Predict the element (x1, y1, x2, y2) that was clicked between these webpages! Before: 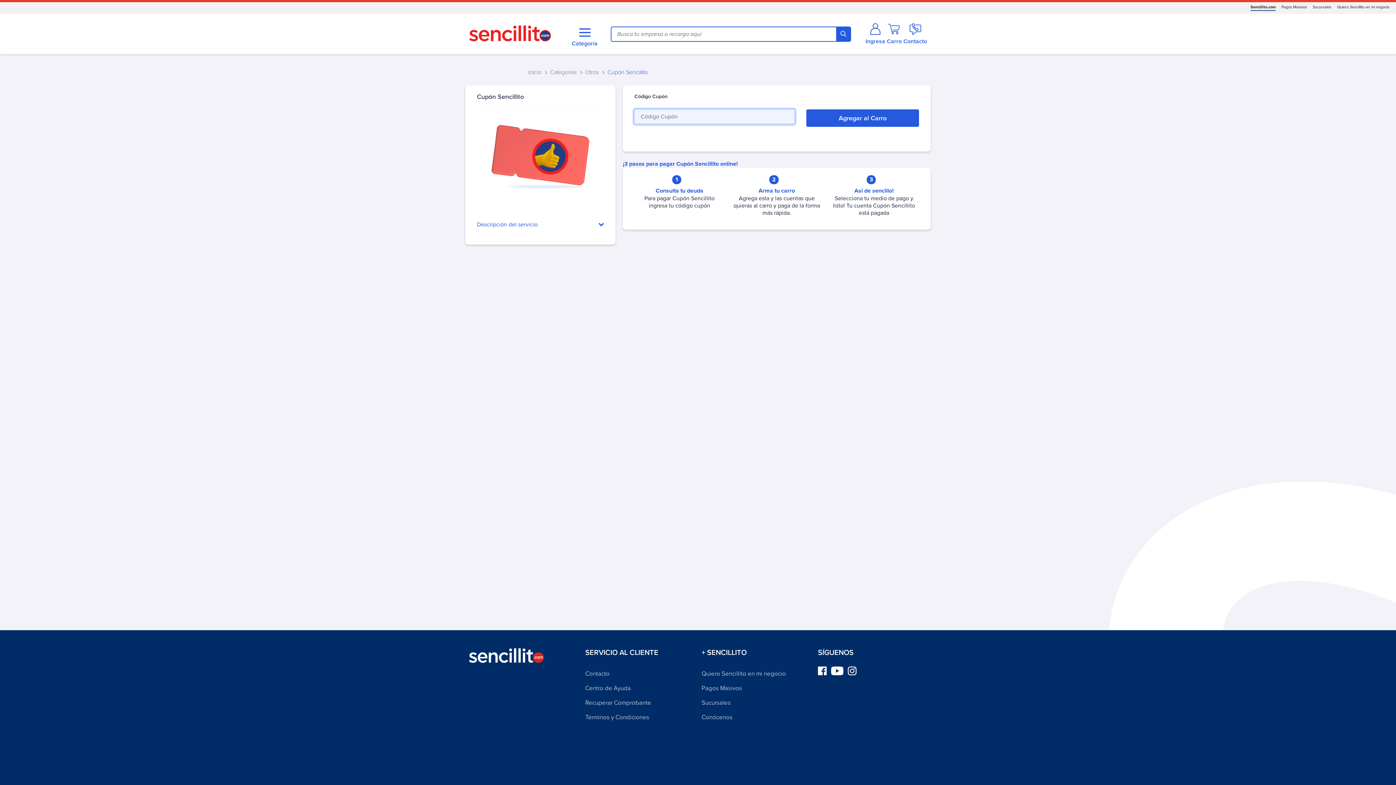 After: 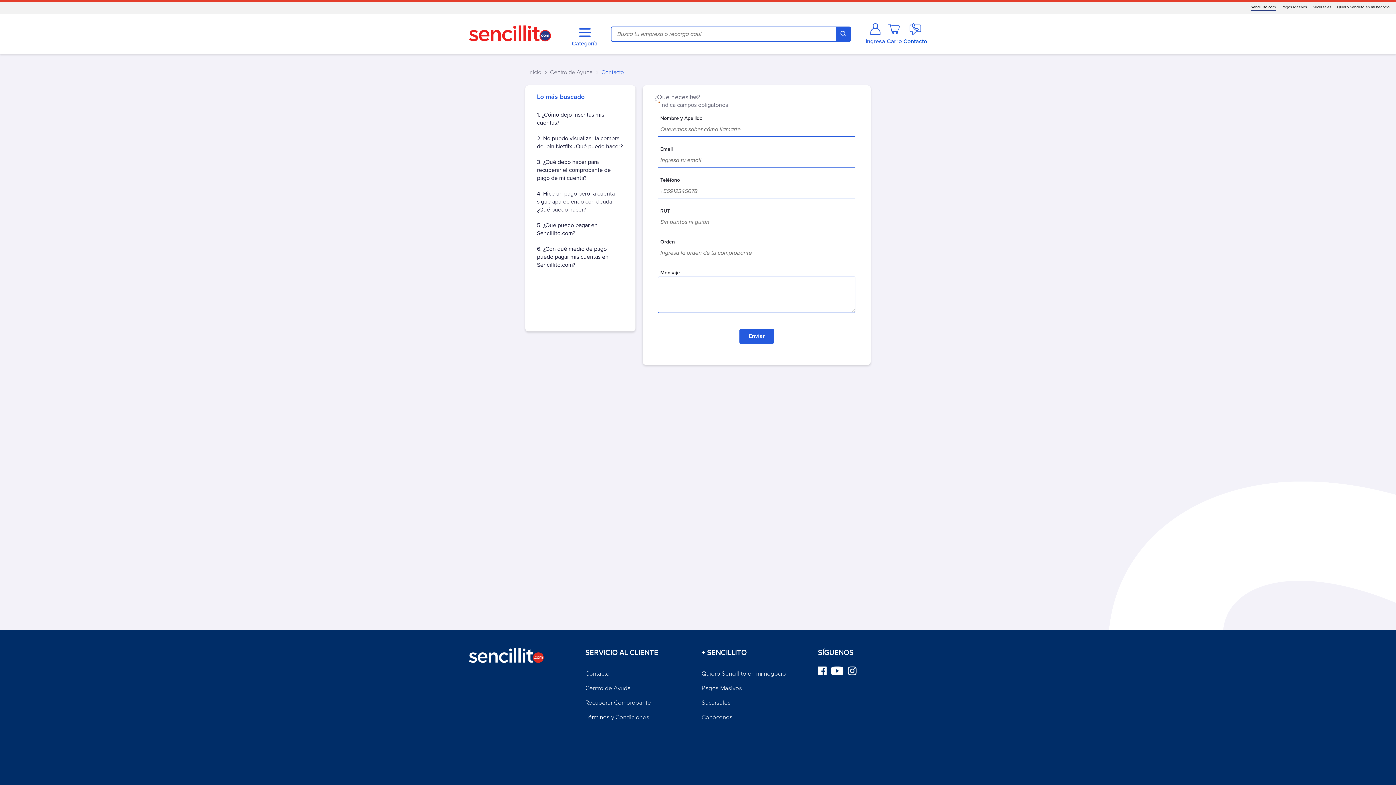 Action: label: Contacto bbox: (903, 23, 927, 50)